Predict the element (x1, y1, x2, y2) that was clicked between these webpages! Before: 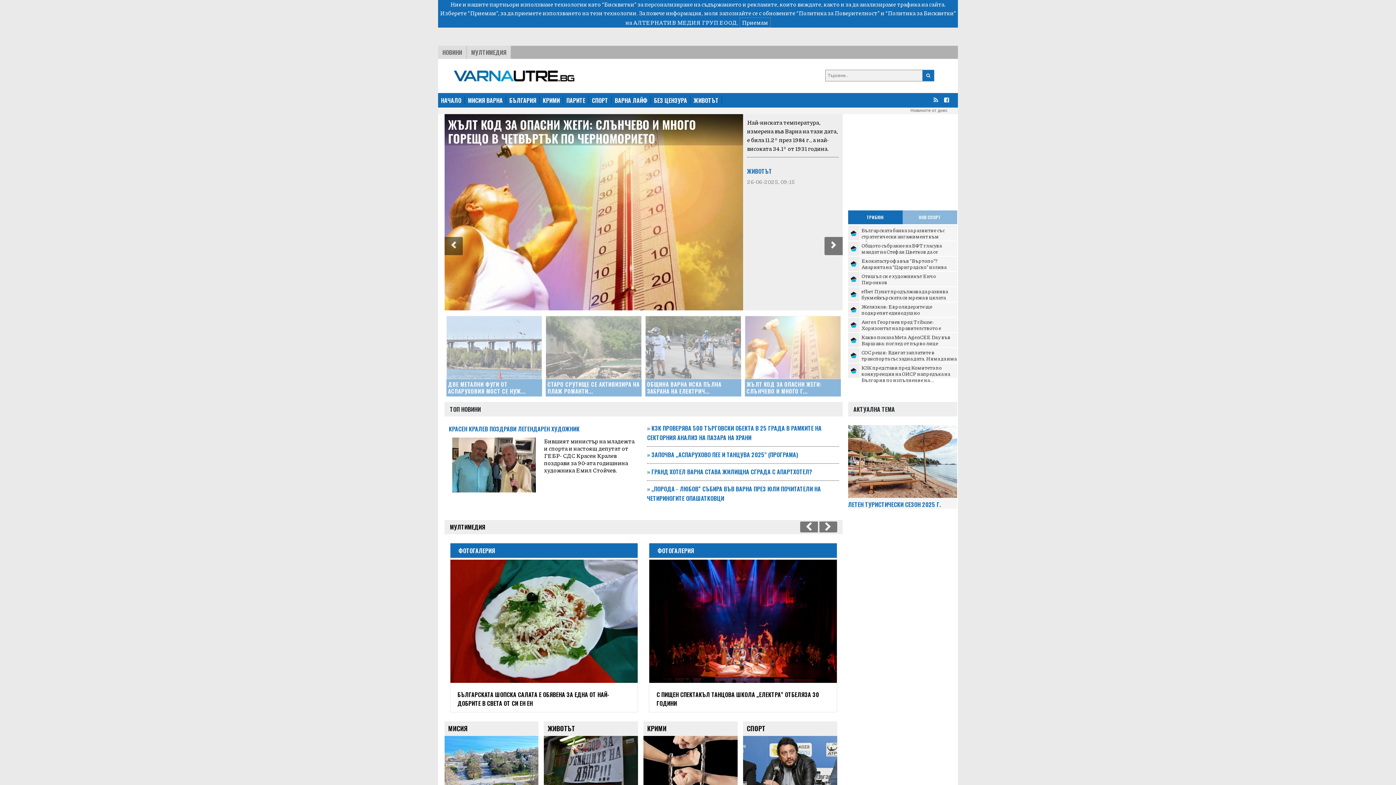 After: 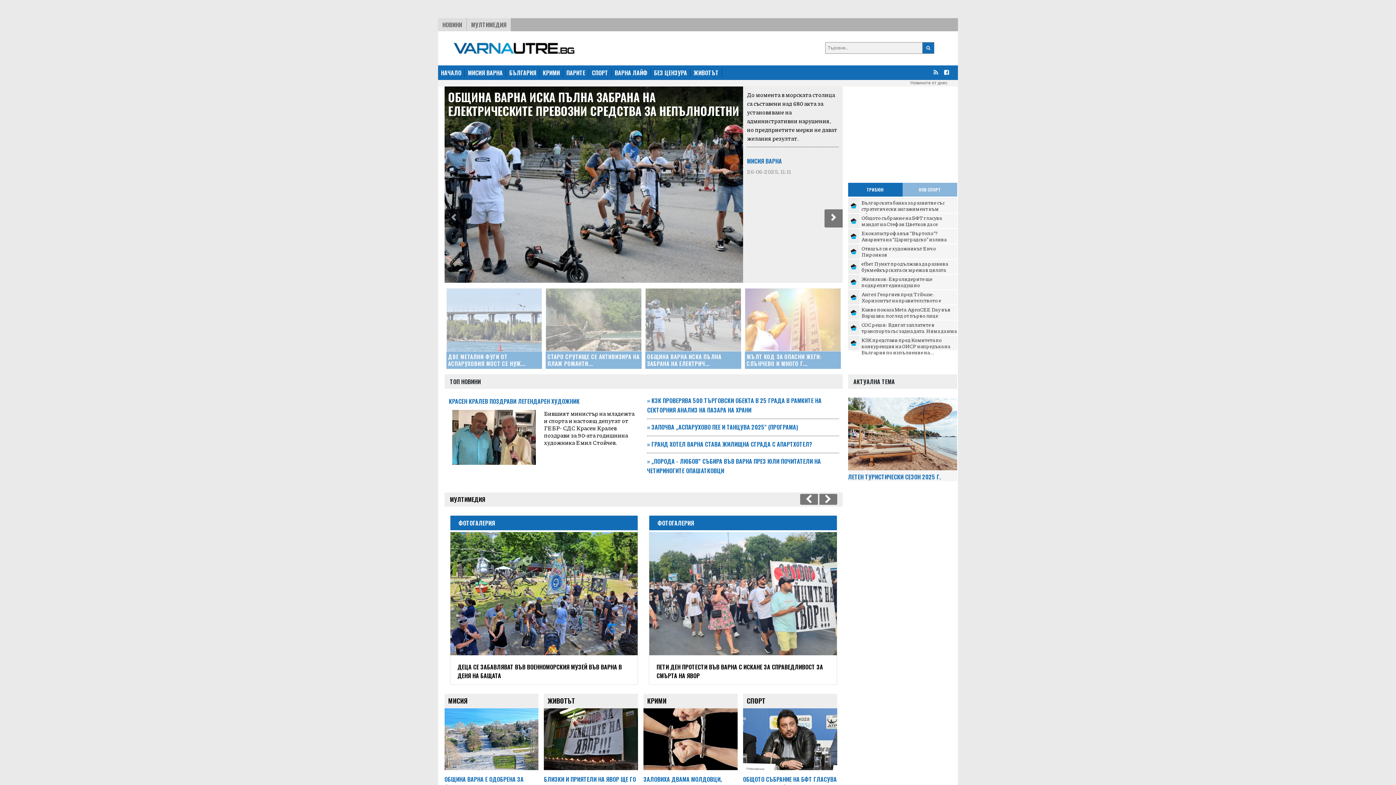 Action: label: Приемам bbox: (739, 17, 770, 27)